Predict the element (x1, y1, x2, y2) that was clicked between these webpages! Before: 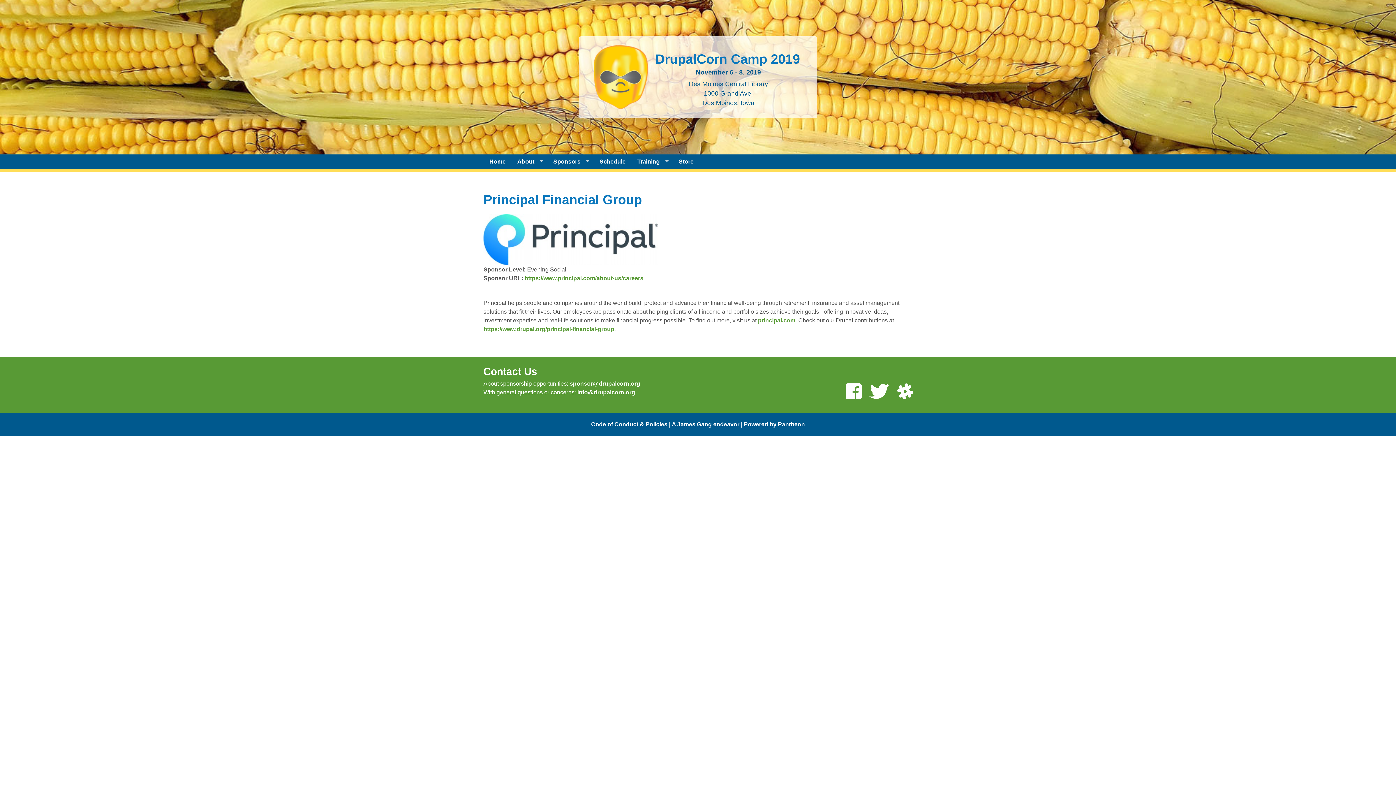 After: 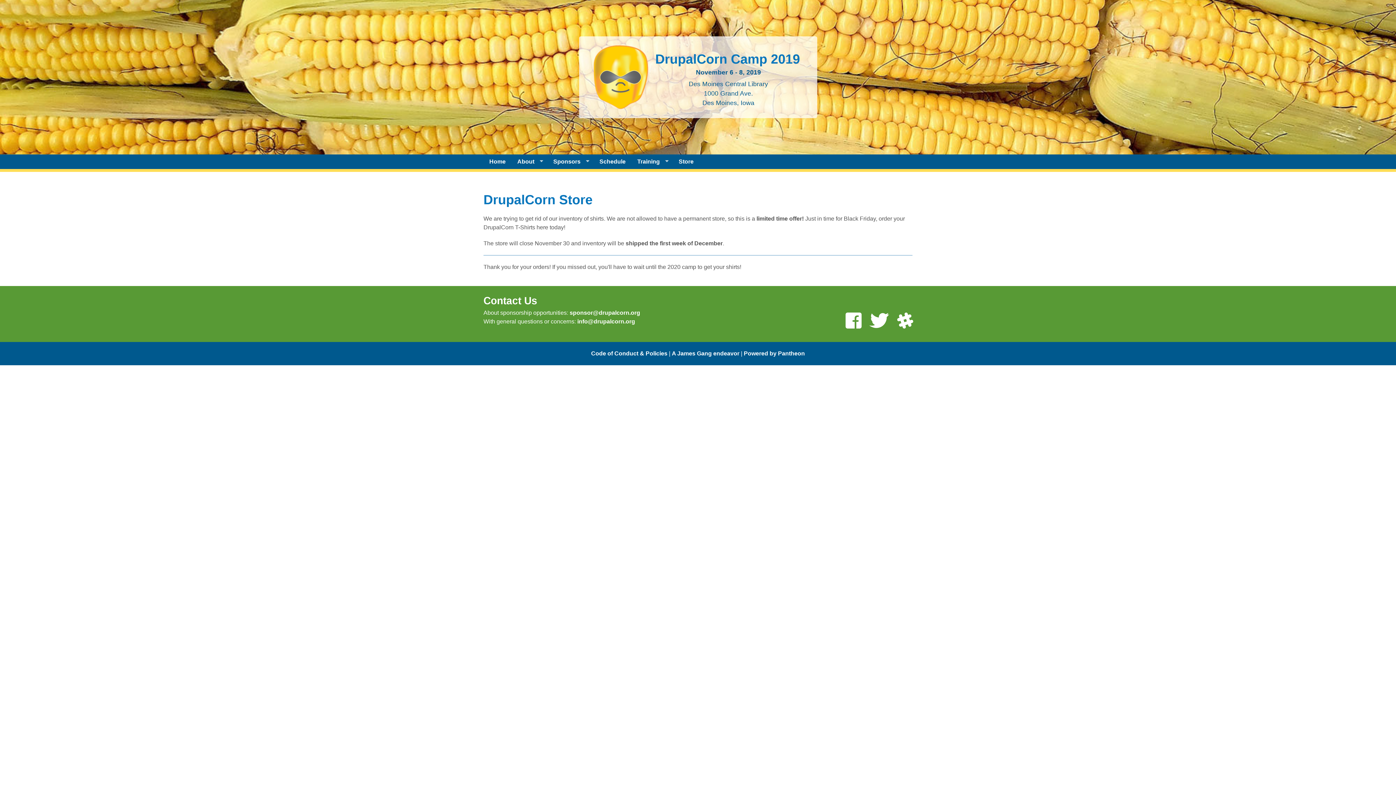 Action: label: Store bbox: (673, 154, 699, 169)